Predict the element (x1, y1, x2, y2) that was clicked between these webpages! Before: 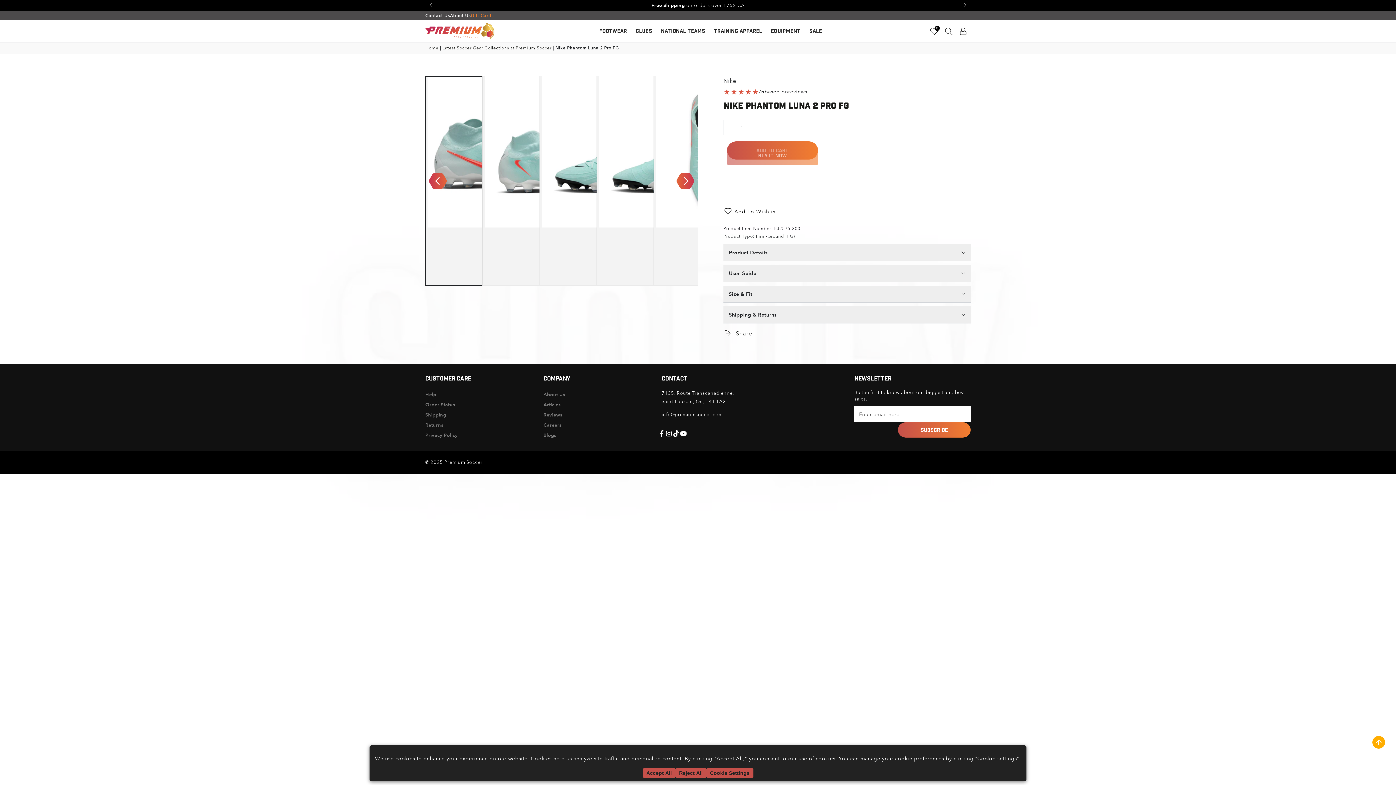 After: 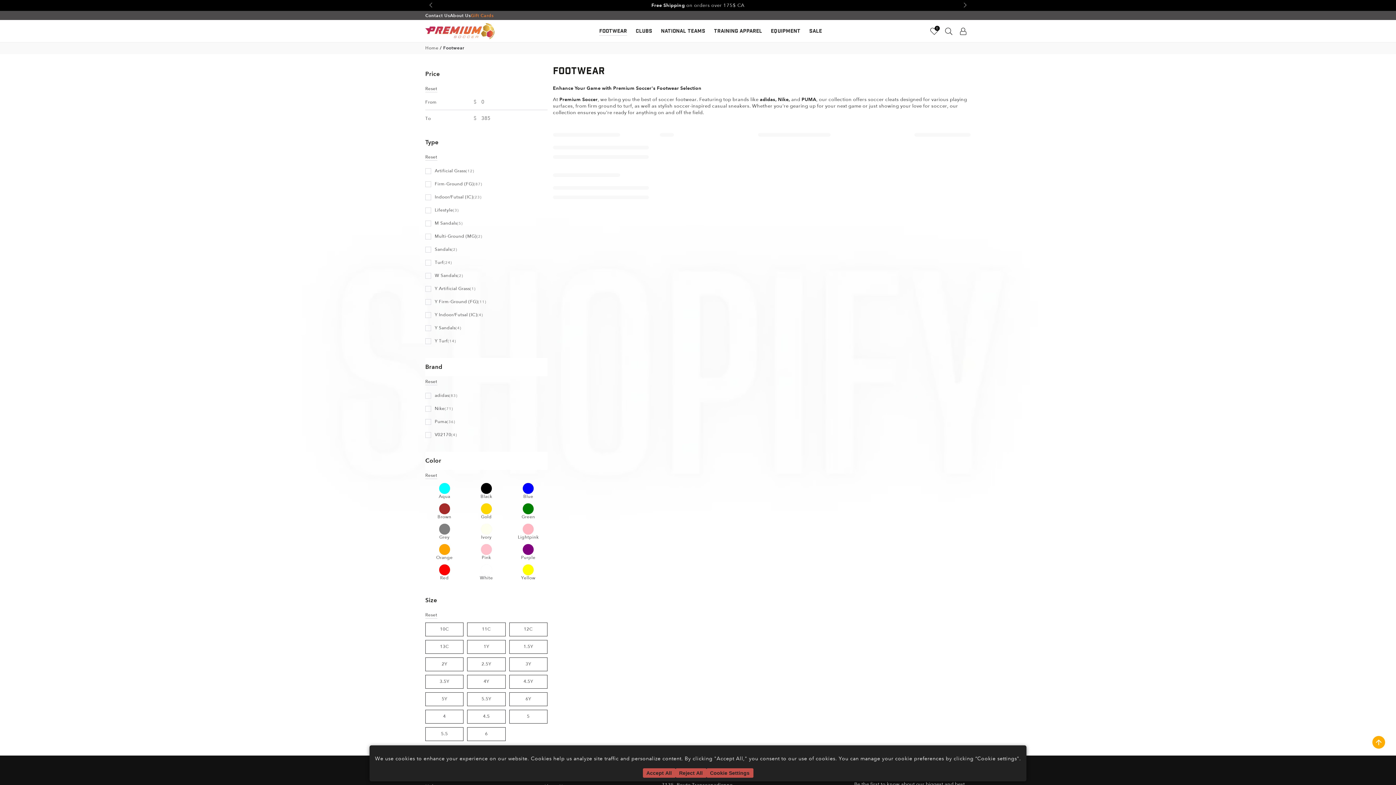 Action: bbox: (595, 22, 631, 40) label: FOOTWEAR